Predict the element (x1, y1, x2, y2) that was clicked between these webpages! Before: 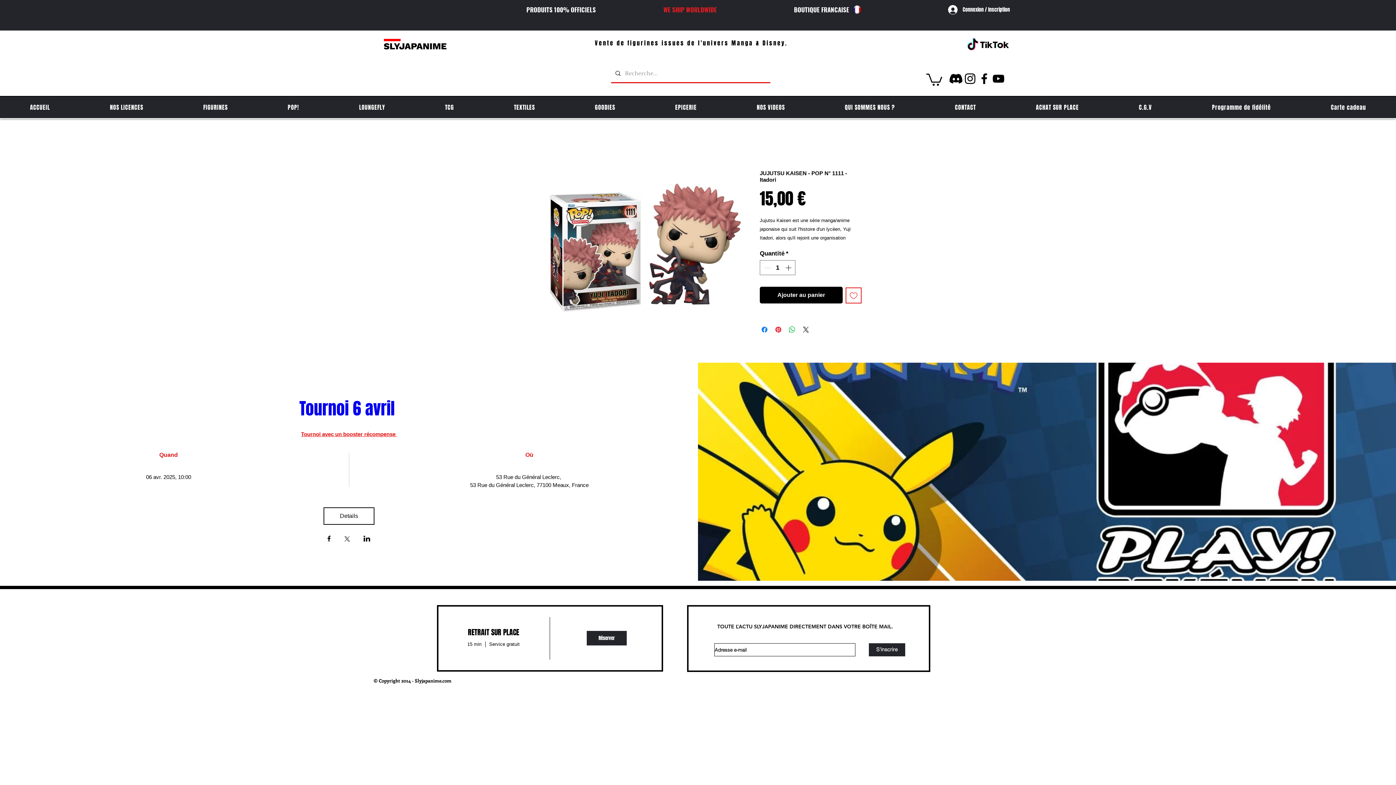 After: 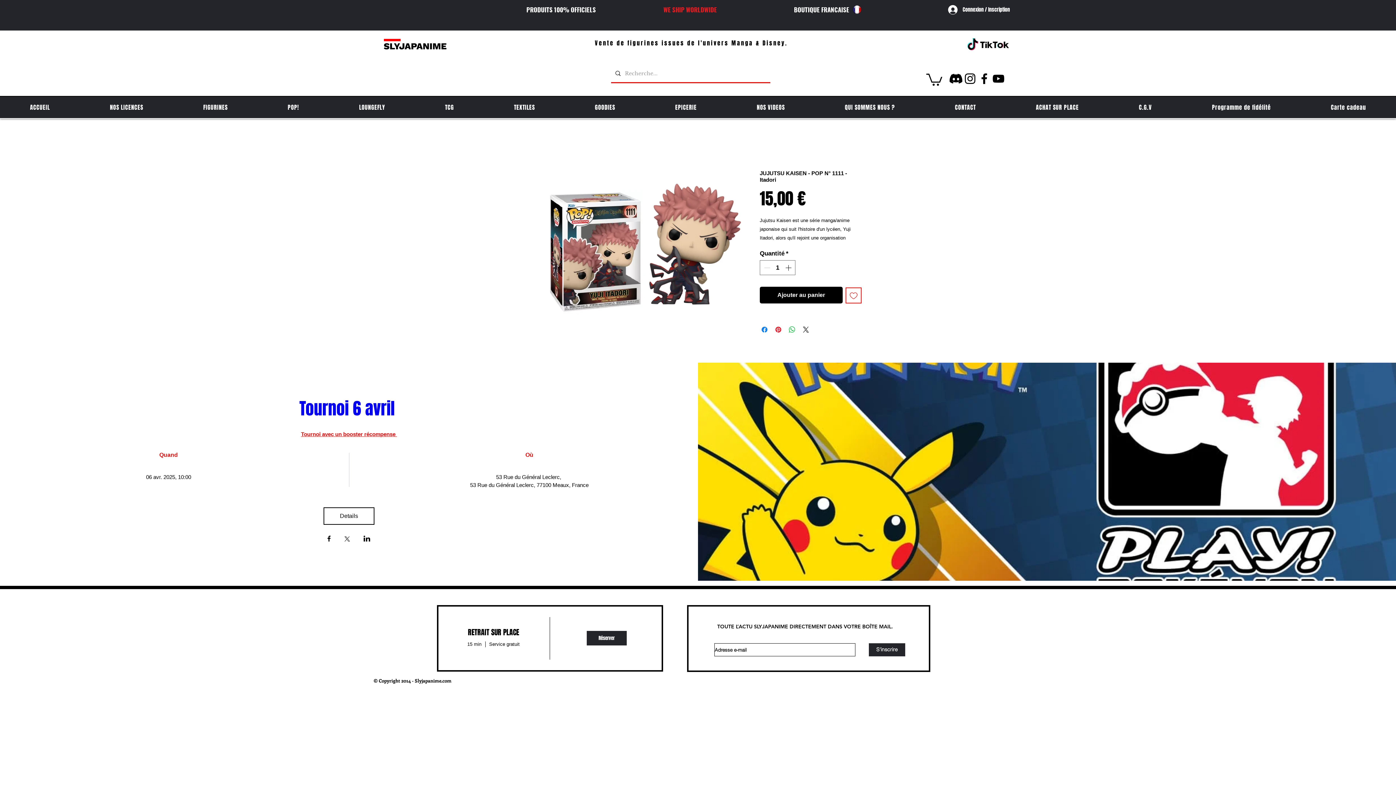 Action: bbox: (965, 32, 1010, 56)